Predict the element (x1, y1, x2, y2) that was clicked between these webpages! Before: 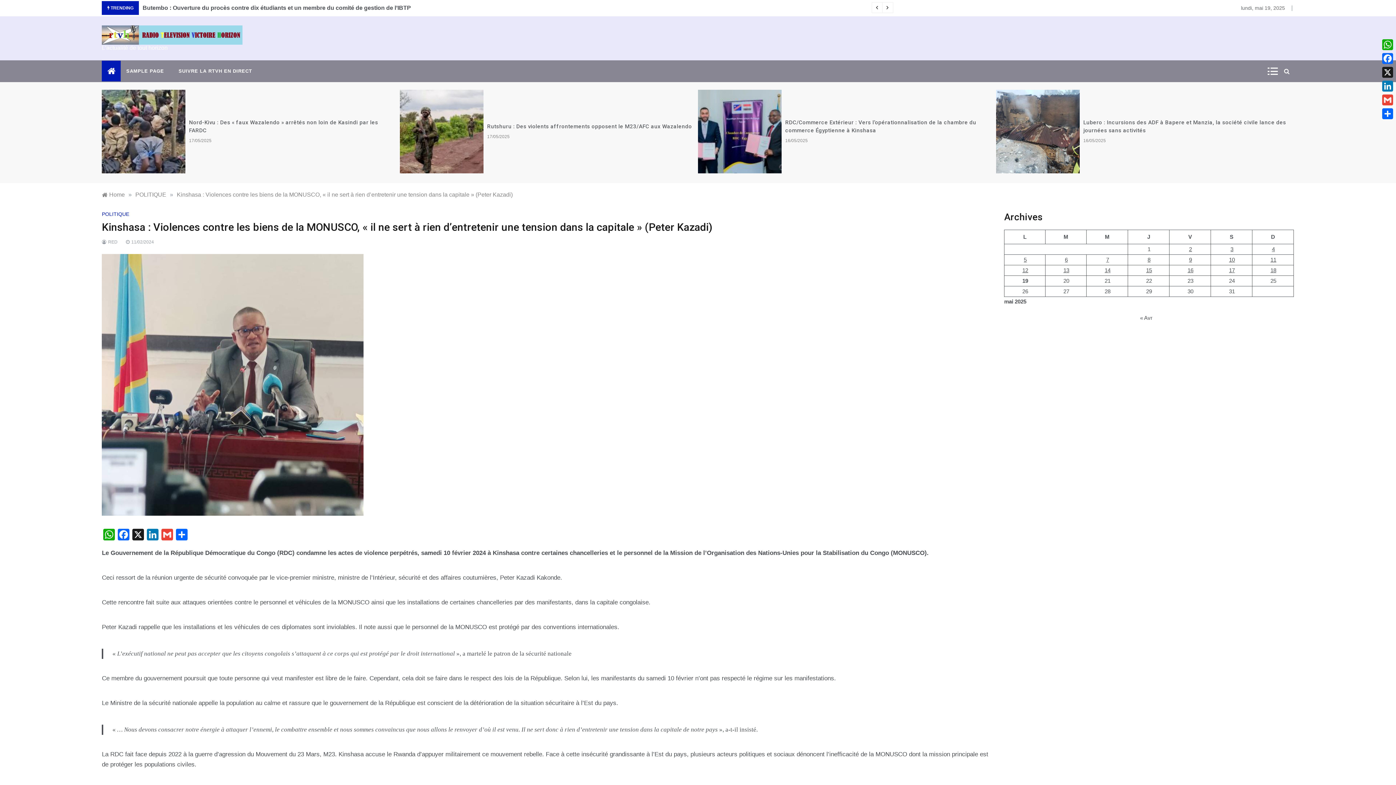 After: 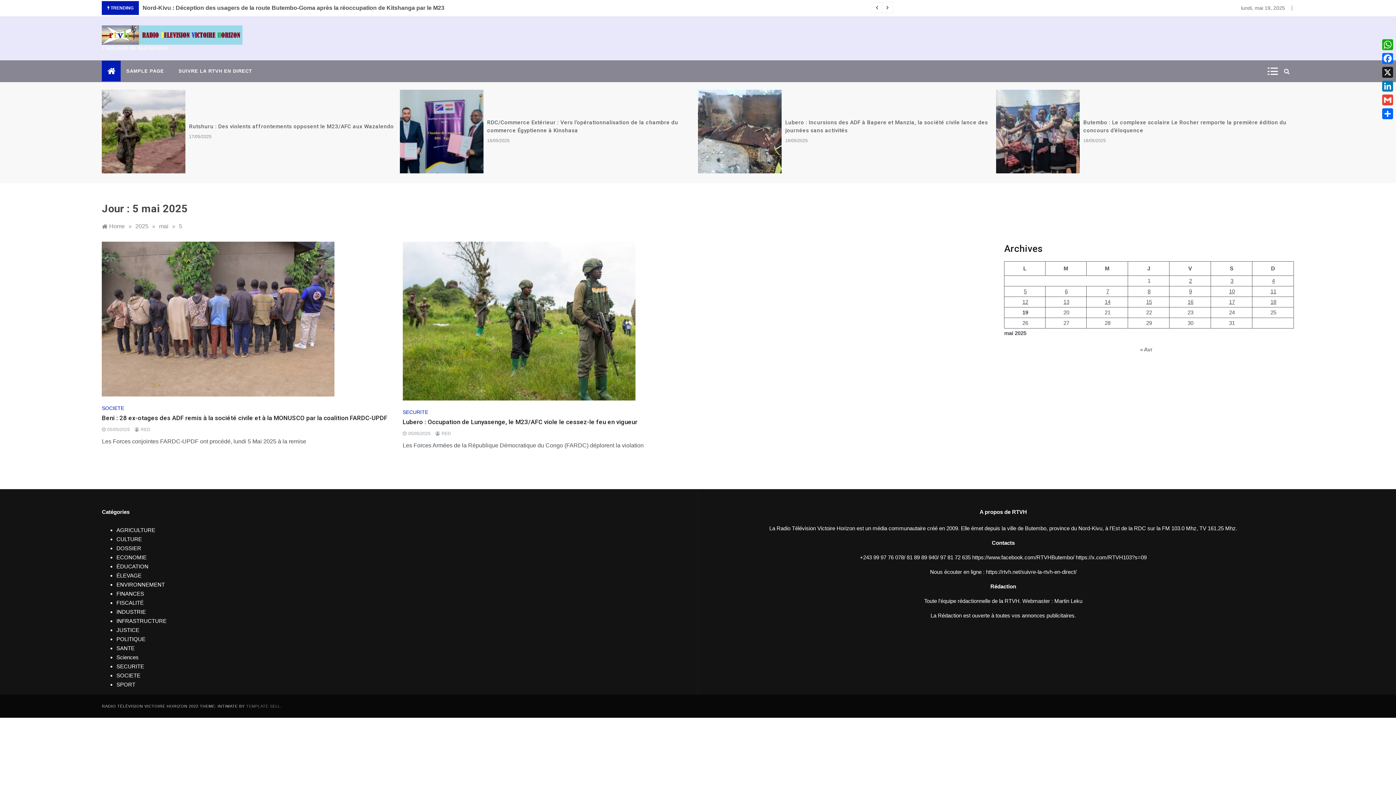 Action: bbox: (1024, 256, 1027, 262) label: Publications publiées sur 5 May 2025